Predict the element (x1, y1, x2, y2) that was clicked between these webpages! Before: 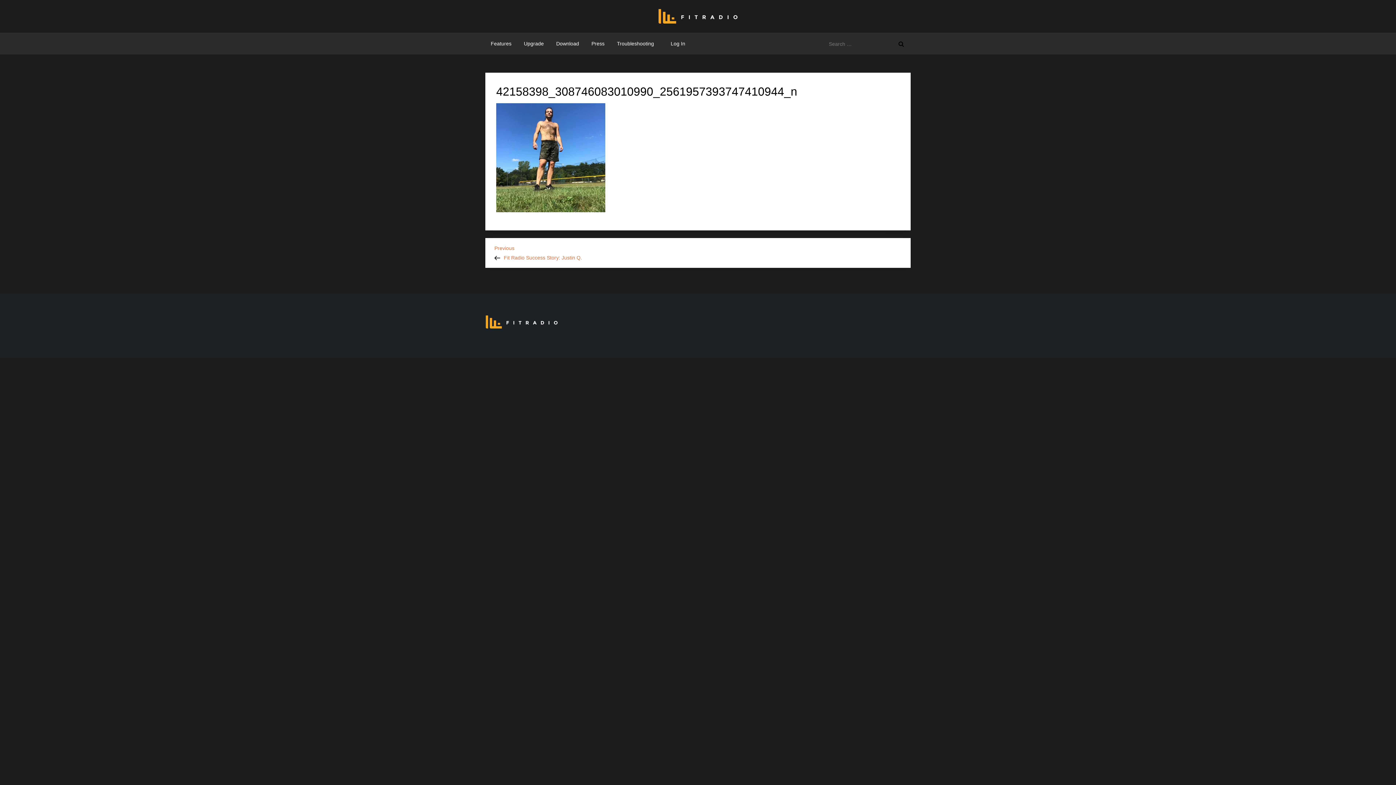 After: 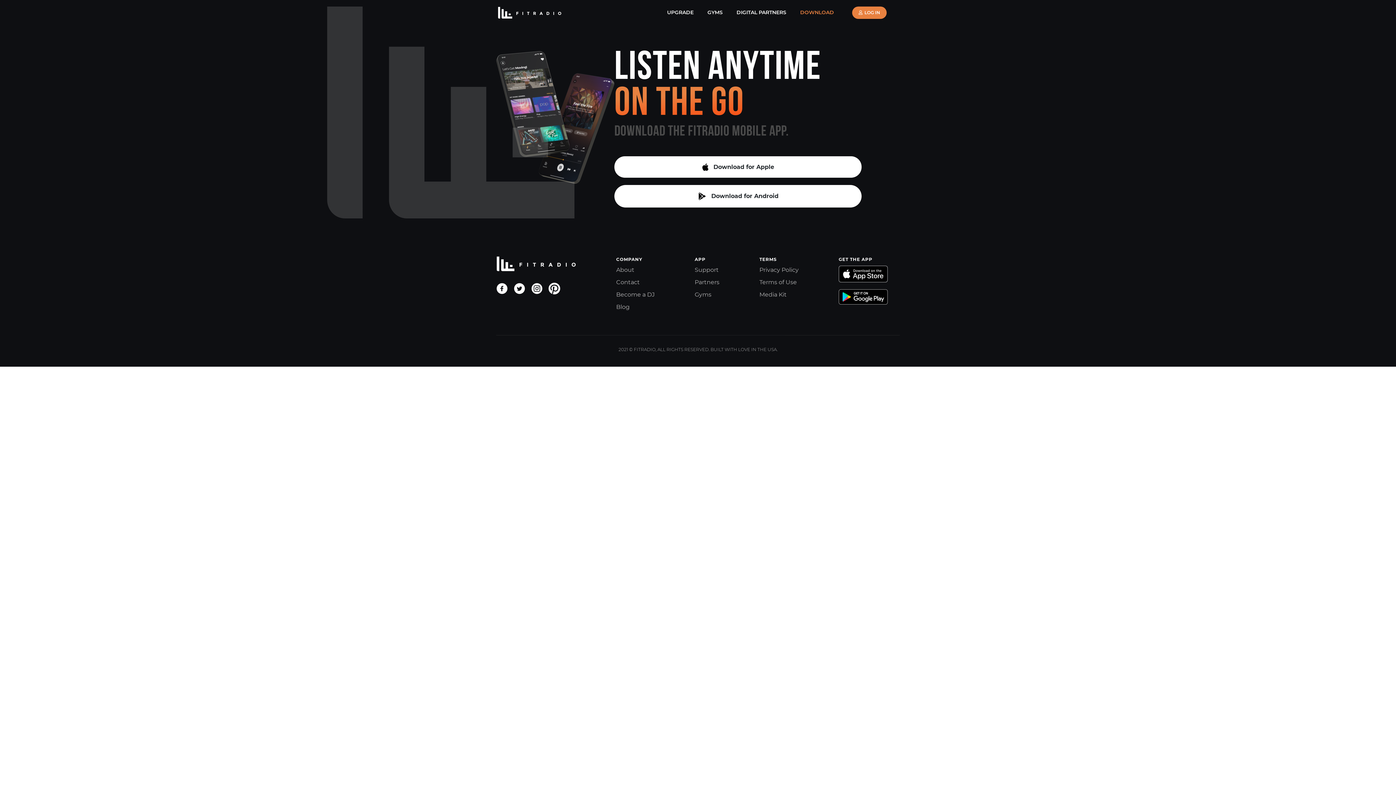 Action: bbox: (550, 32, 584, 54) label: Download